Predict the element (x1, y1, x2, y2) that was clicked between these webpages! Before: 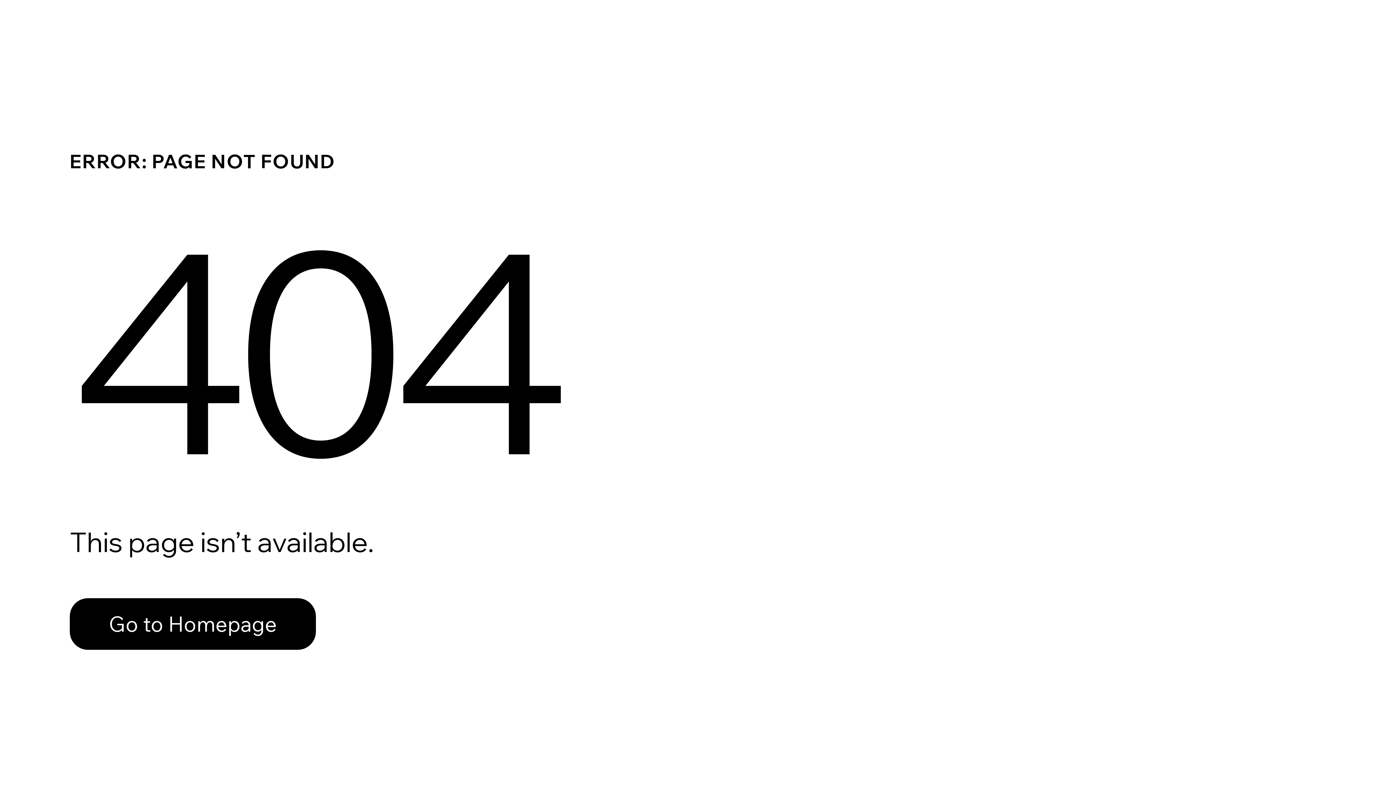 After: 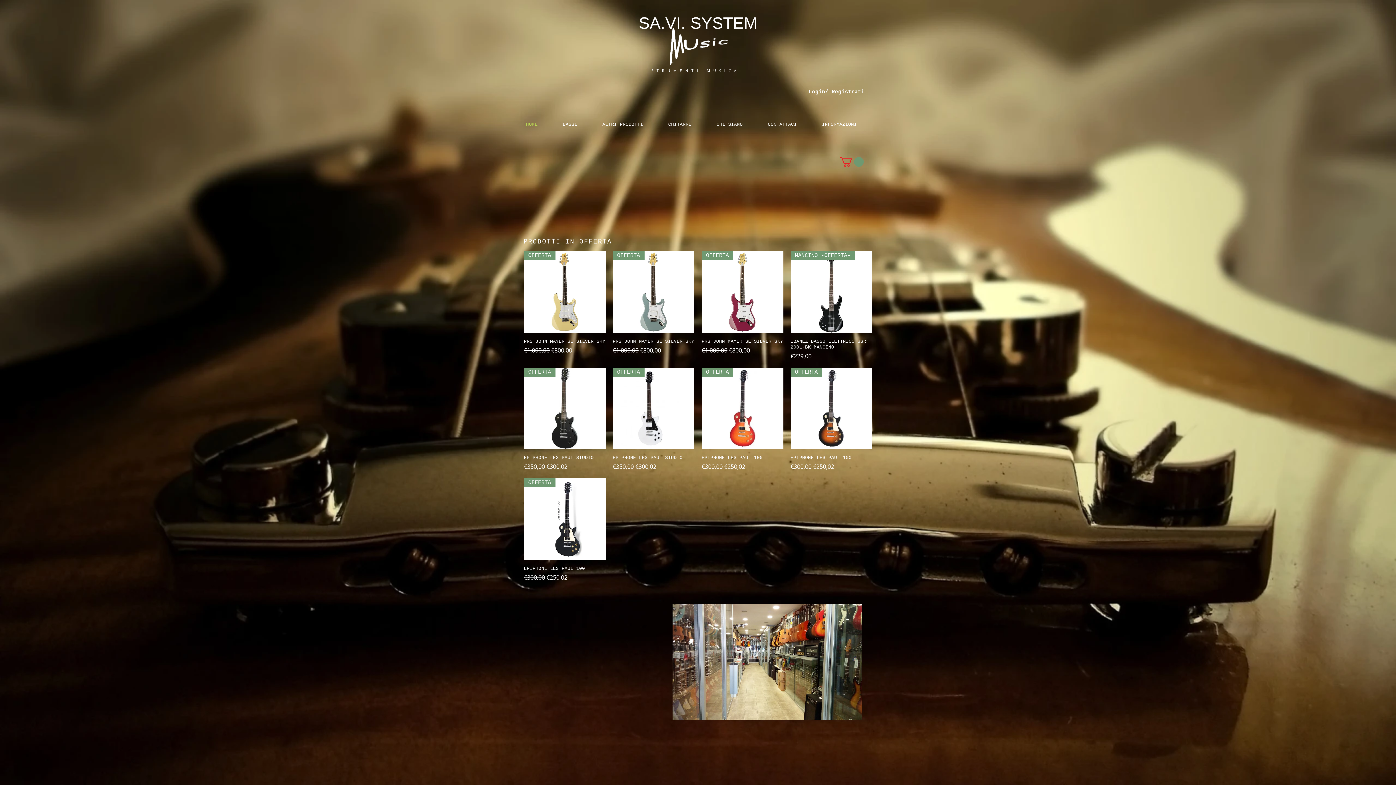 Action: label: Go to Homepage bbox: (69, 598, 316, 650)